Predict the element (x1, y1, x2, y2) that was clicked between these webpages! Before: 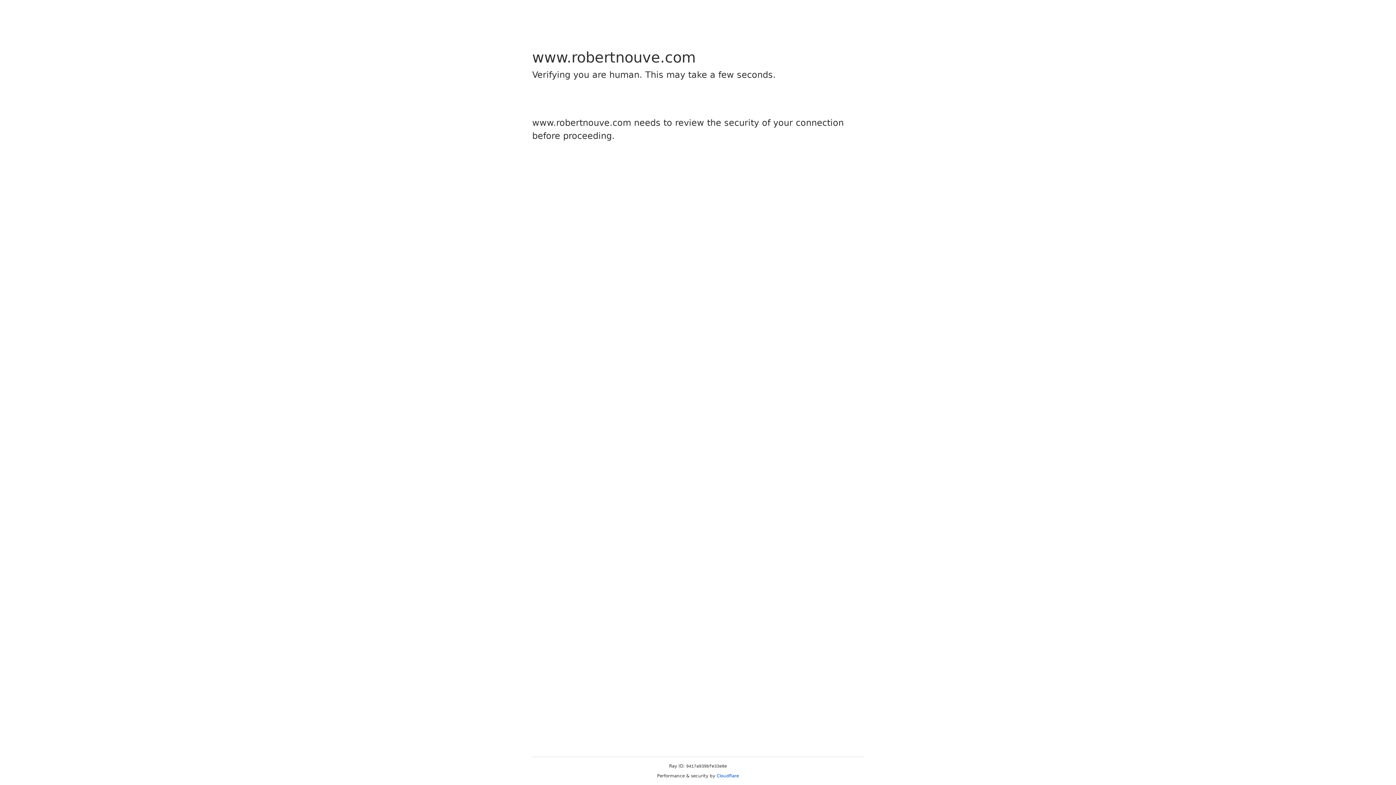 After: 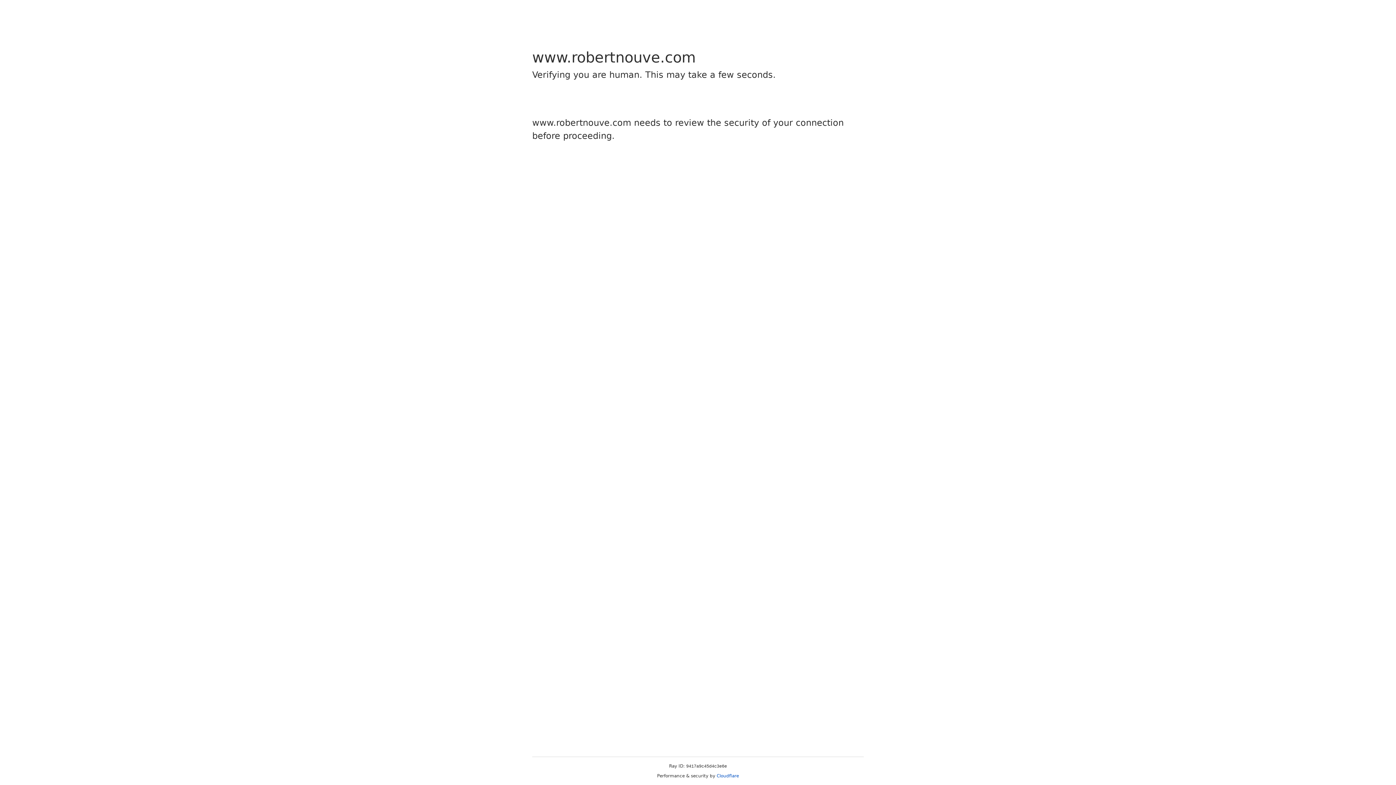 Action: label: Cloudflare bbox: (716, 773, 739, 778)